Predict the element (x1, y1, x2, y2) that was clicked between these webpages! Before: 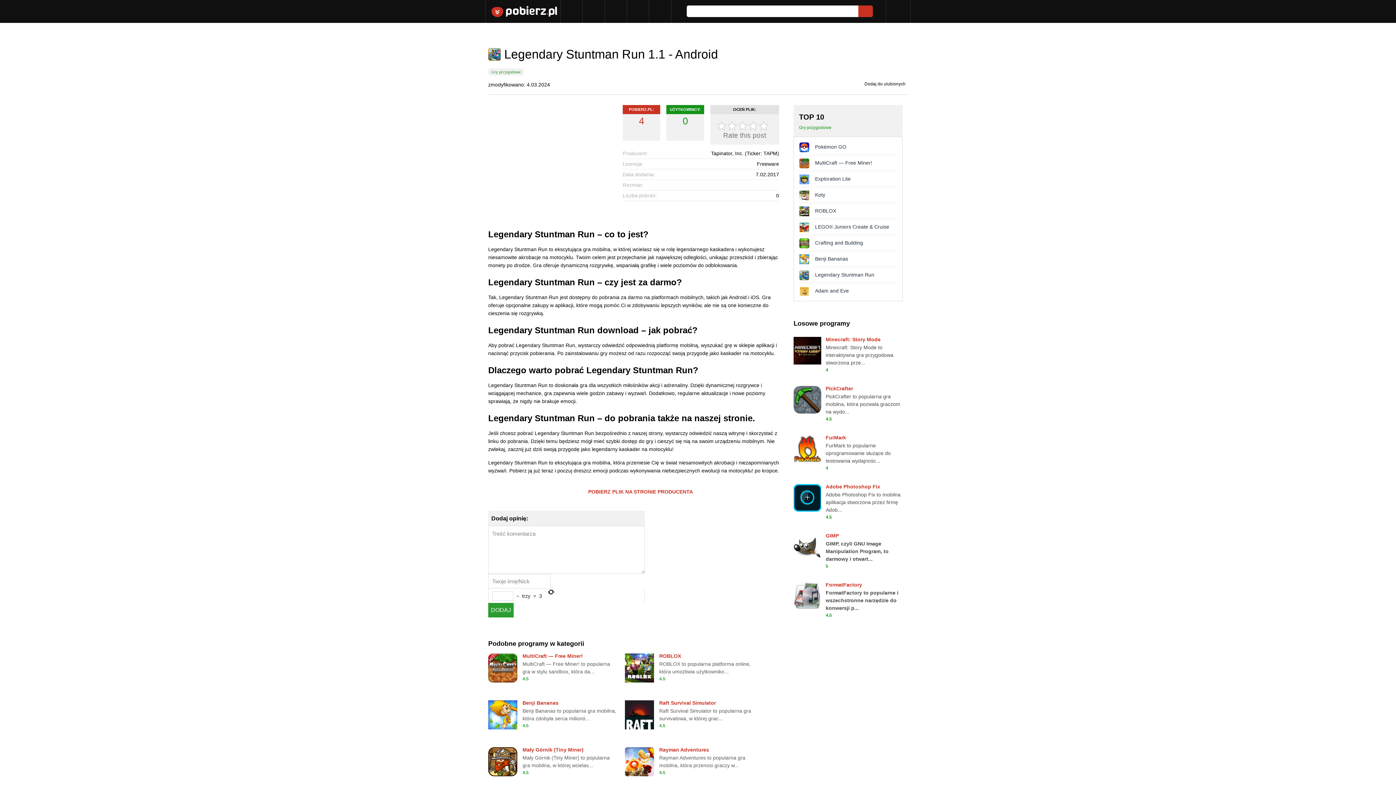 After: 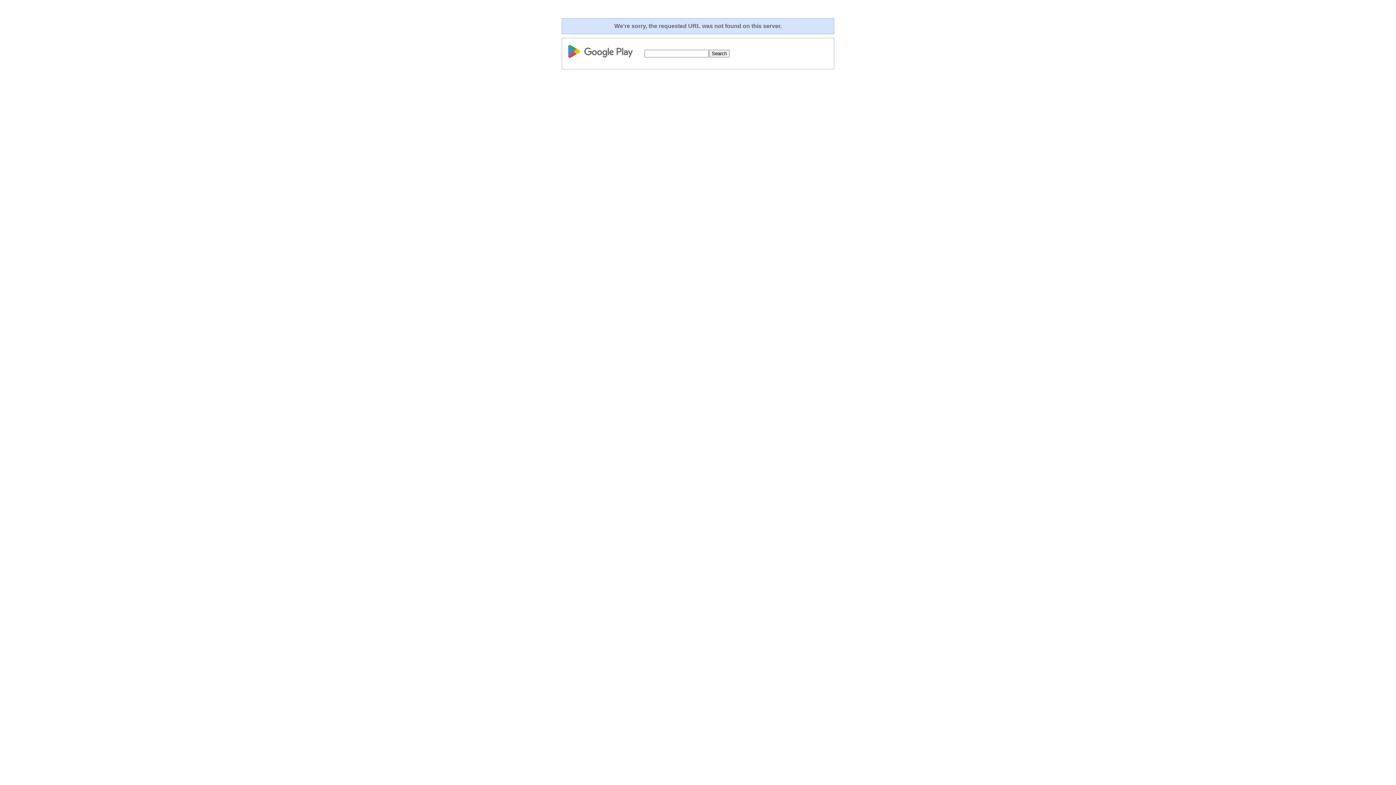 Action: label: POBIERZ PLIK NA STRONIE PRODUCENTA bbox: (574, 480, 693, 503)